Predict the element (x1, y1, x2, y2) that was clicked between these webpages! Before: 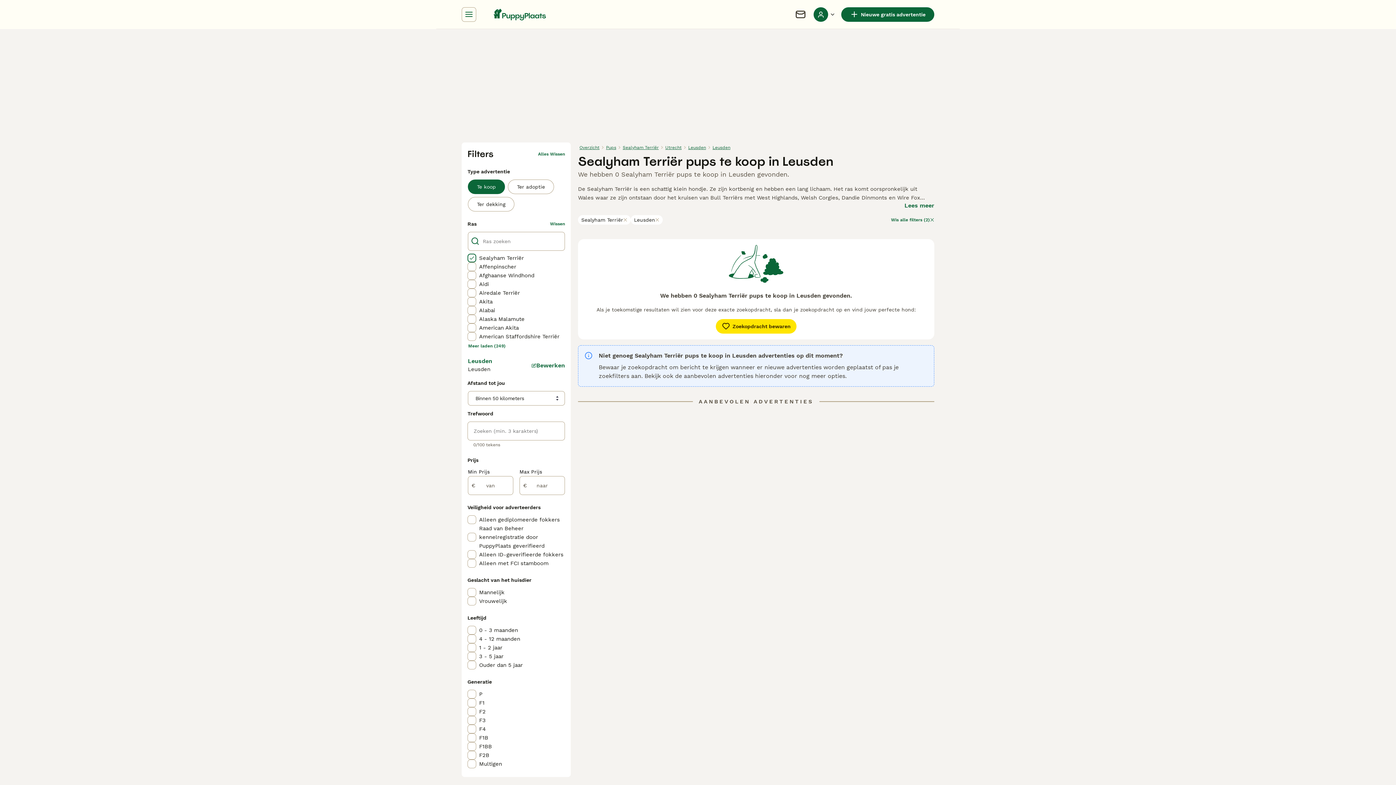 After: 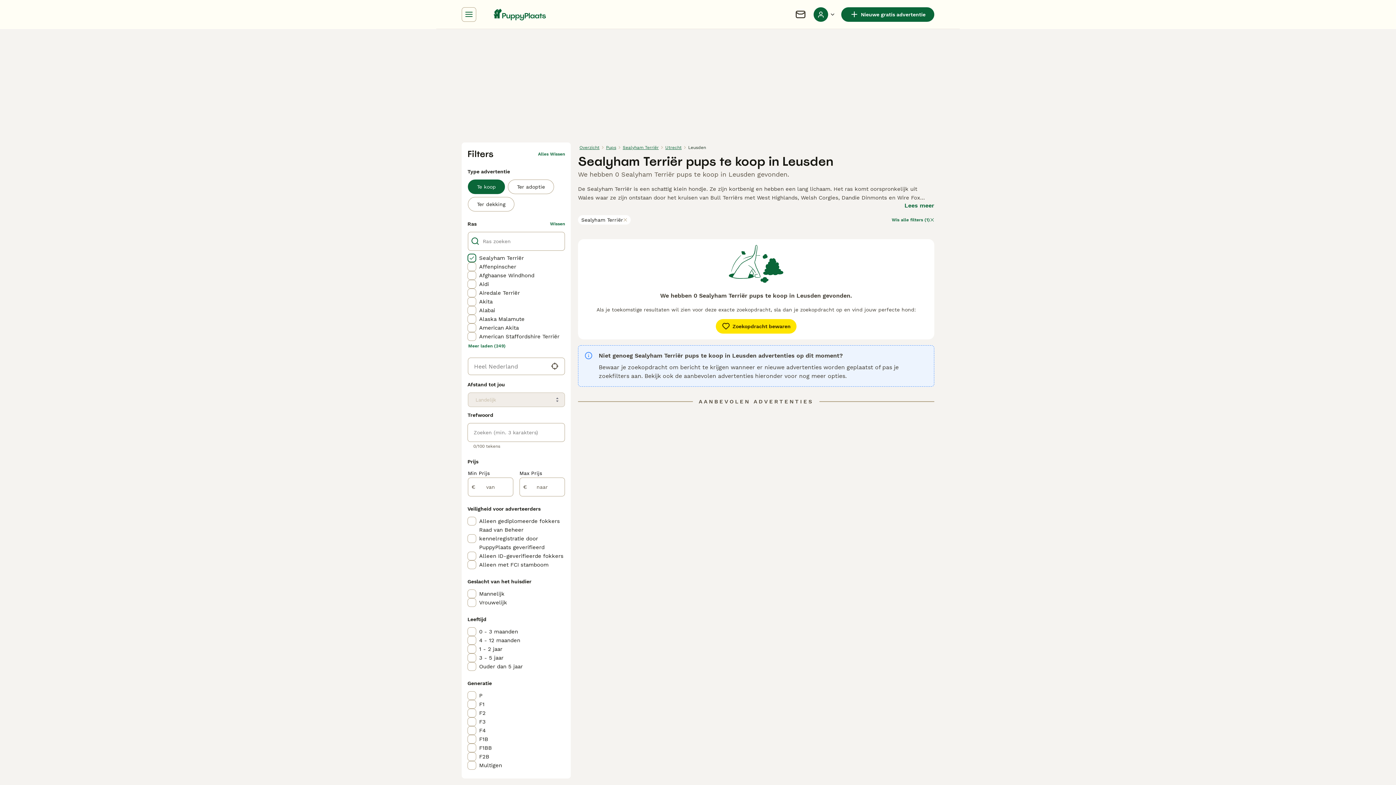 Action: label: Leusden bbox: (686, 142, 707, 152)